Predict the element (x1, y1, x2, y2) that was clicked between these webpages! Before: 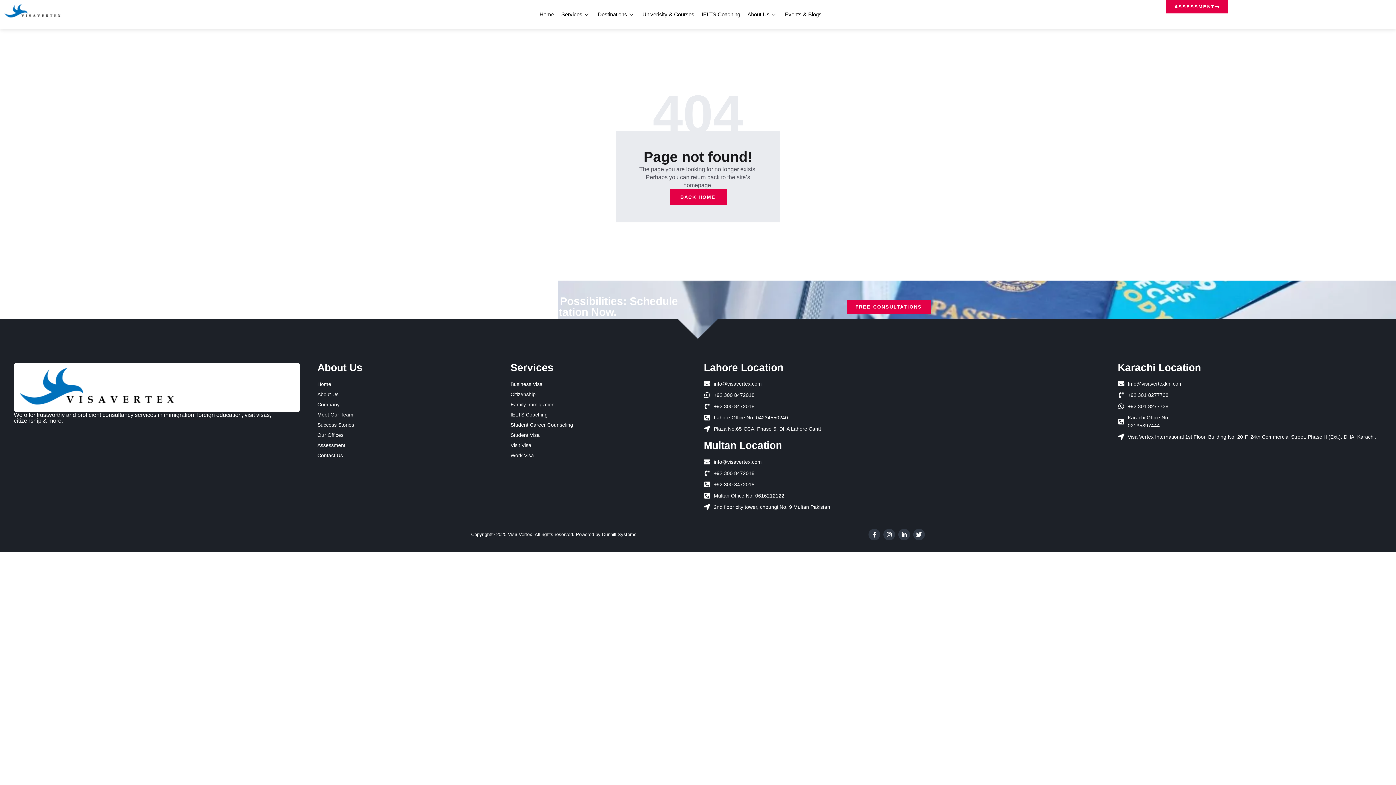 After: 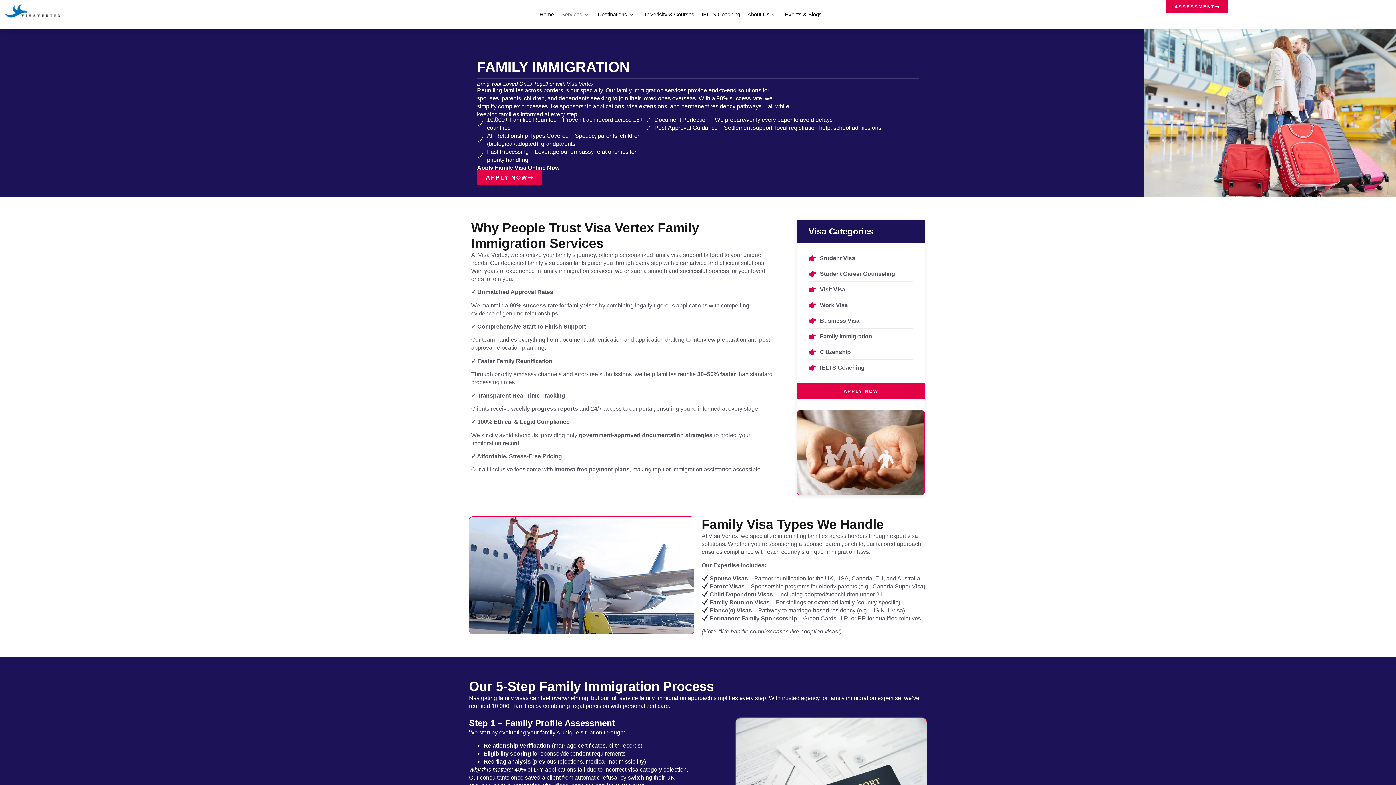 Action: bbox: (510, 399, 692, 409) label: Family Immigration 